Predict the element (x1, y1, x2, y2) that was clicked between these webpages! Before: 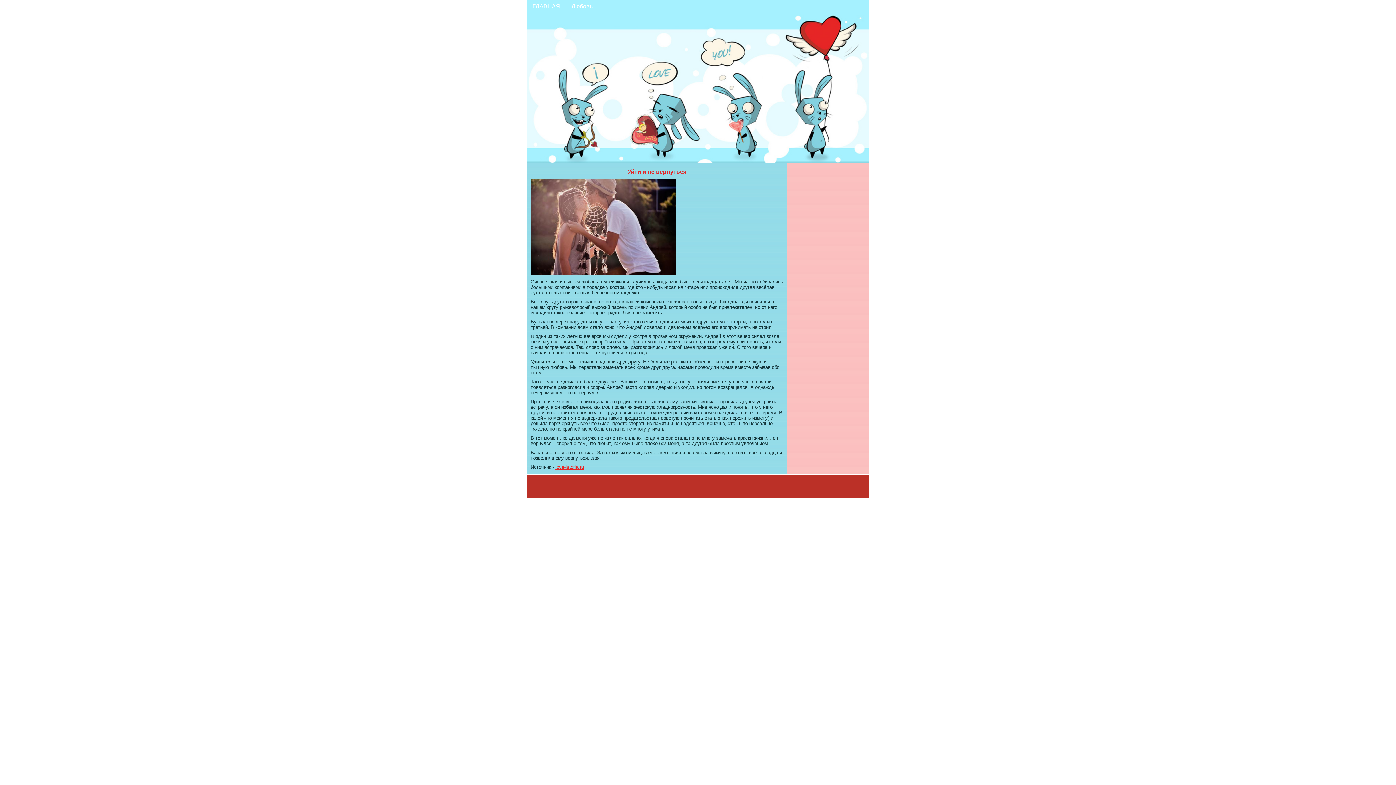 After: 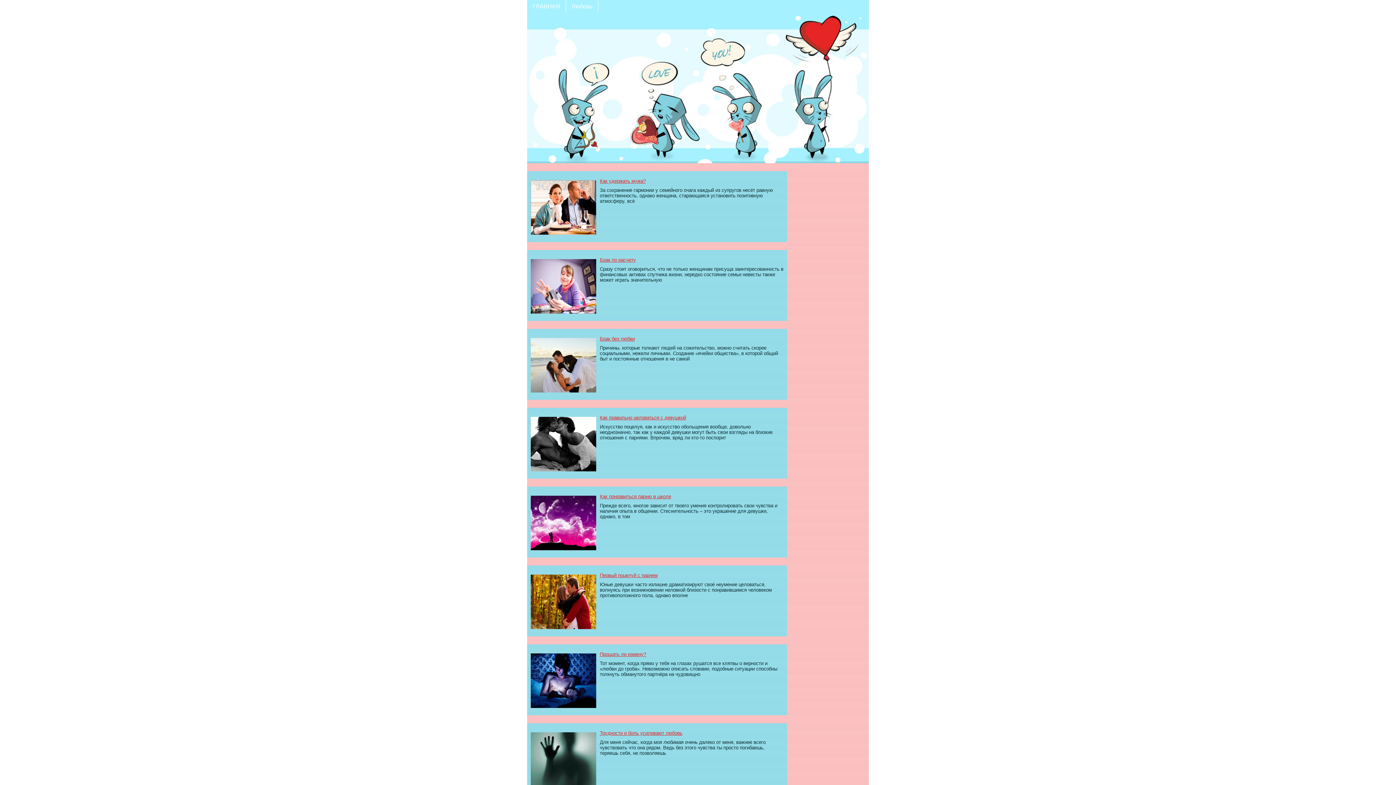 Action: label: ГЛАВНАЯ bbox: (527, 0, 566, 12)